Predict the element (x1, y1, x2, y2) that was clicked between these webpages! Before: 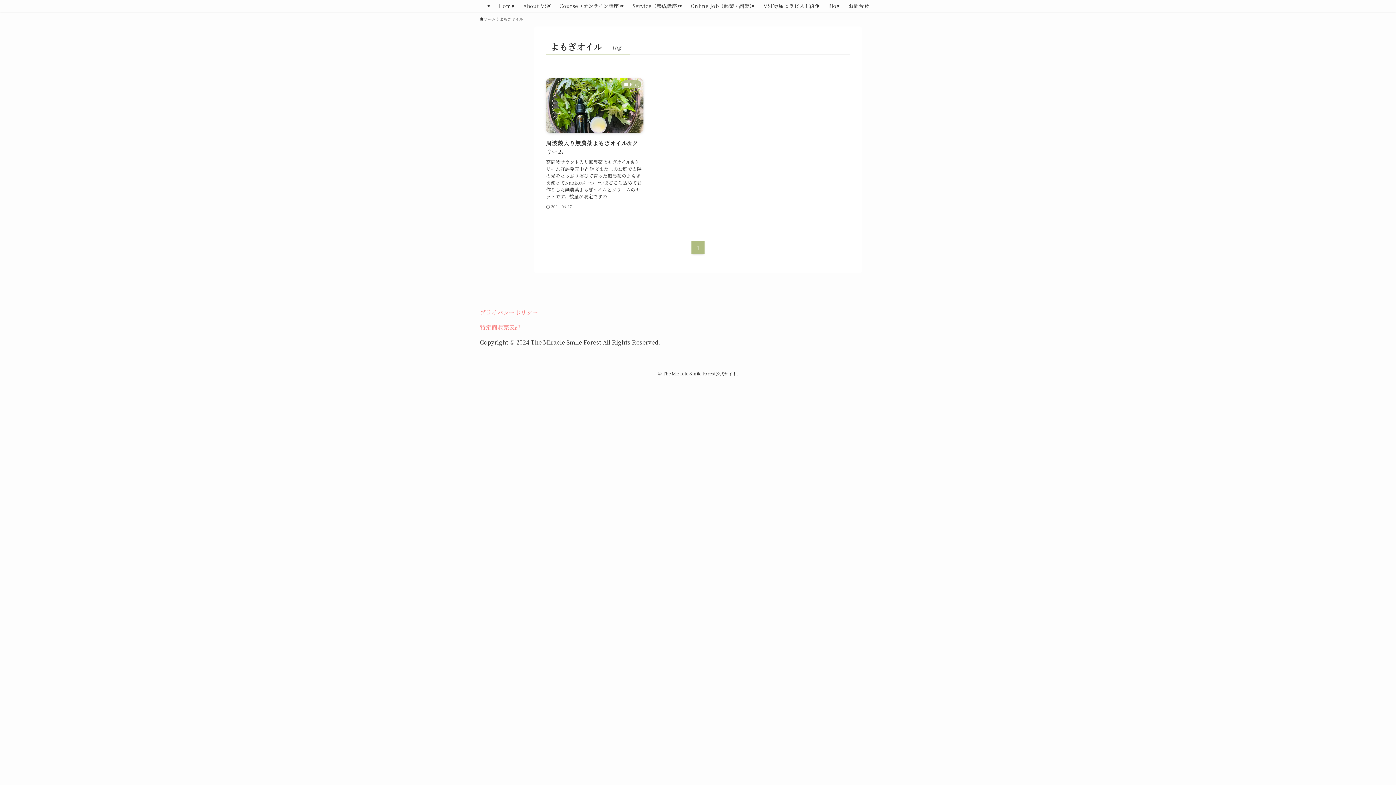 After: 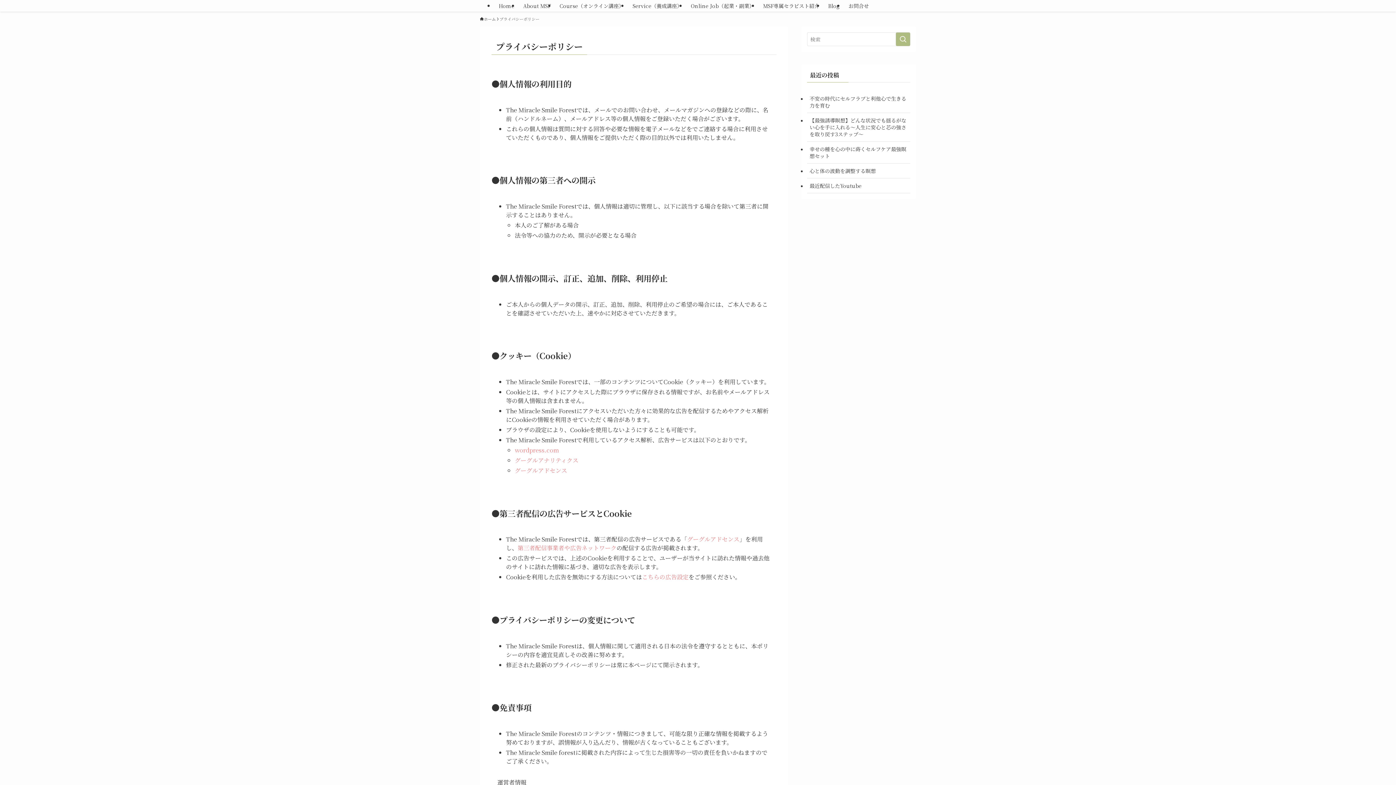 Action: bbox: (480, 308, 538, 316) label: プライバシーポリシー